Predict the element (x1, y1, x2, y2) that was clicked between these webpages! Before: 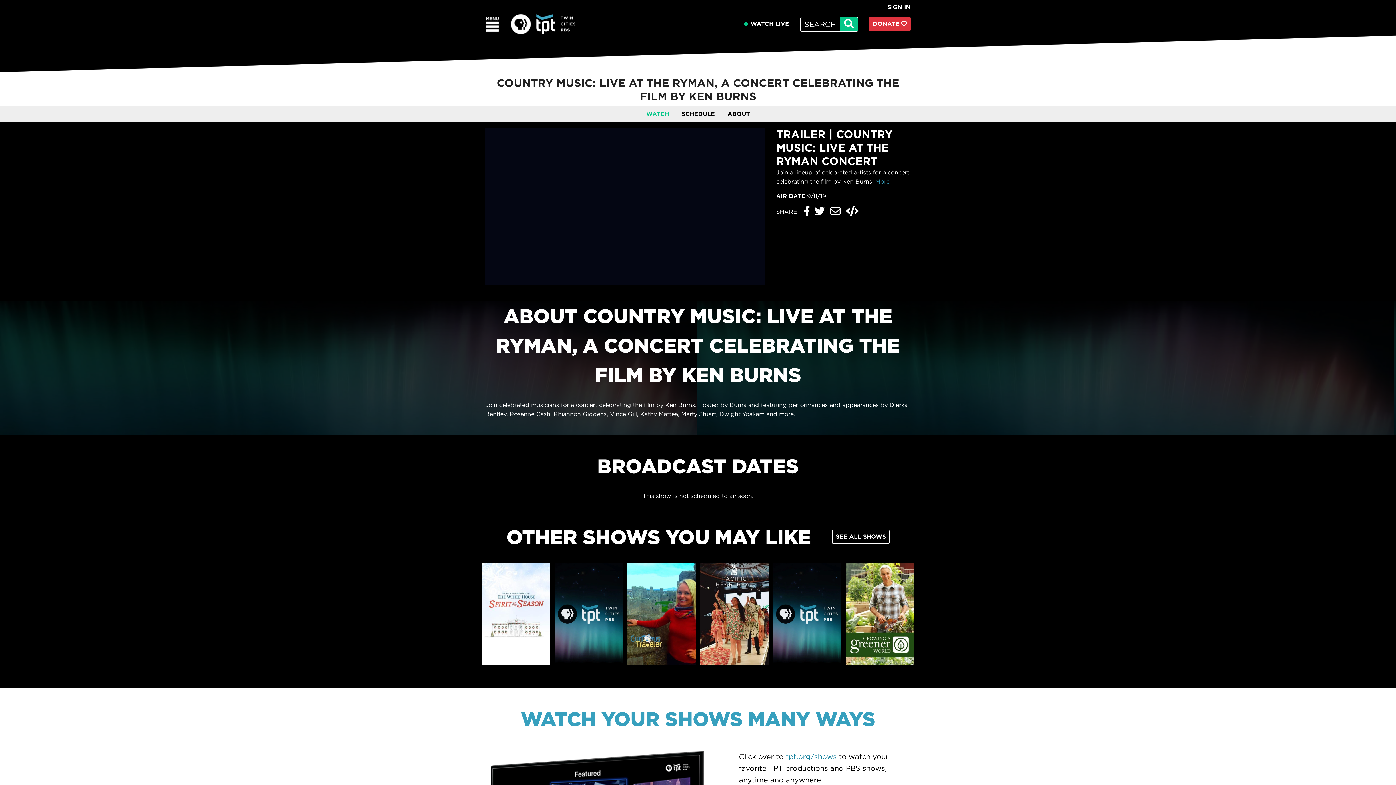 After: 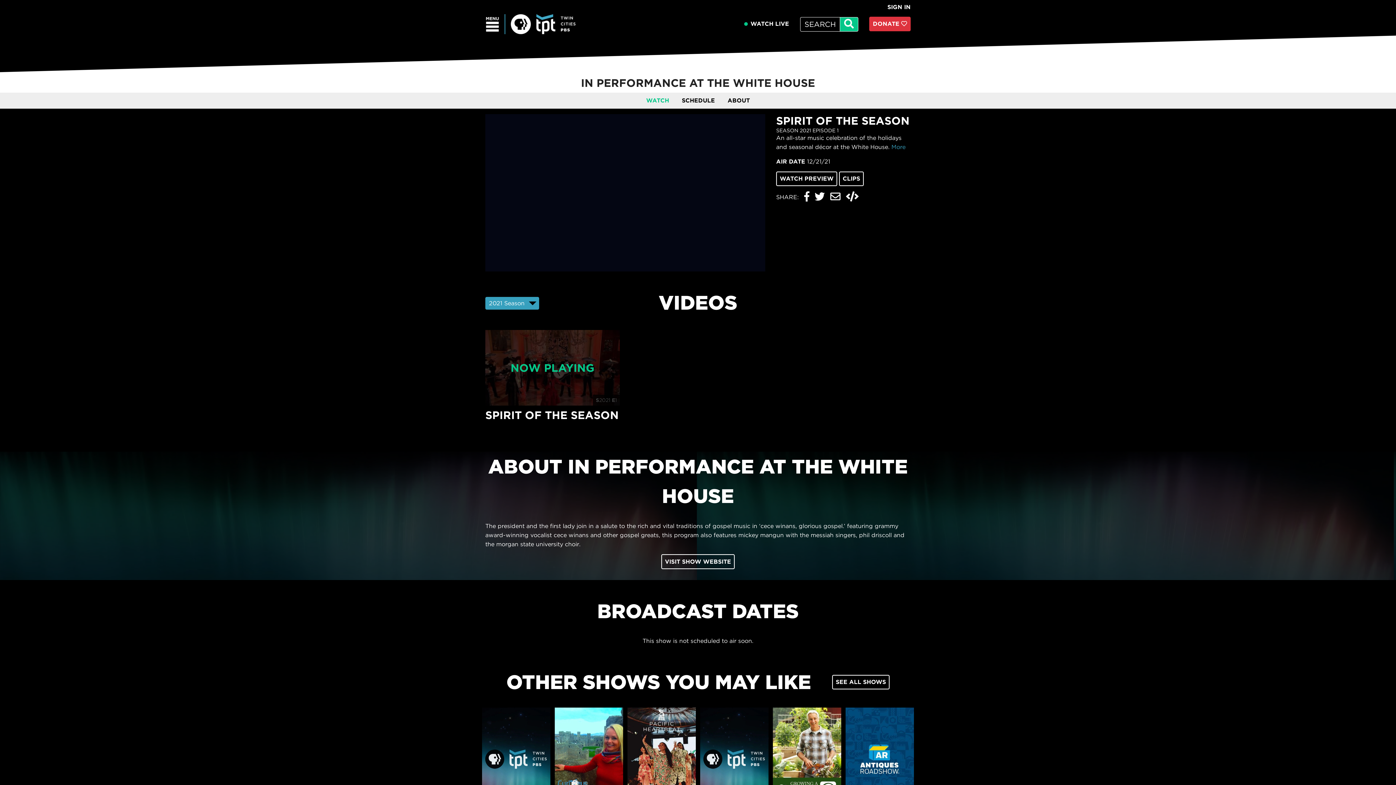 Action: bbox: (482, 562, 550, 665)